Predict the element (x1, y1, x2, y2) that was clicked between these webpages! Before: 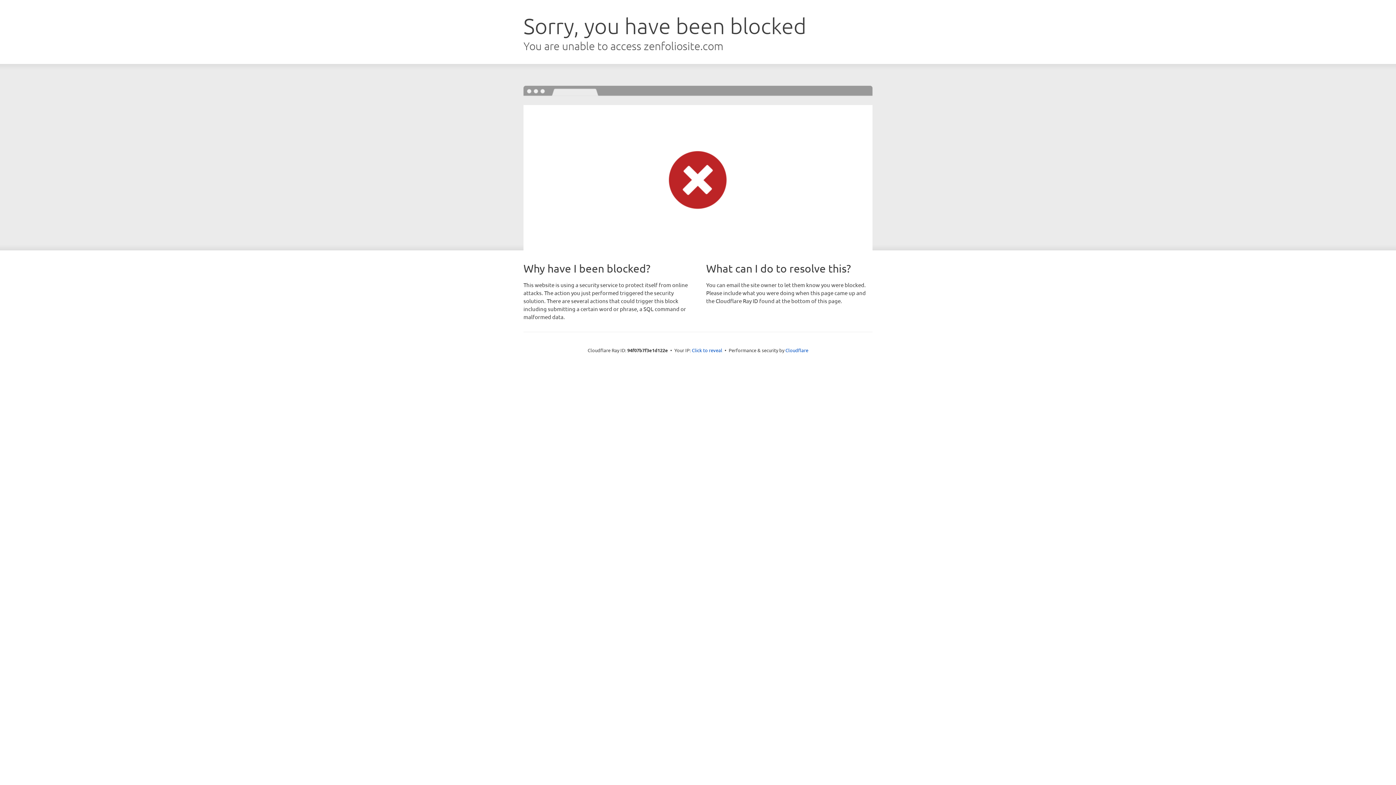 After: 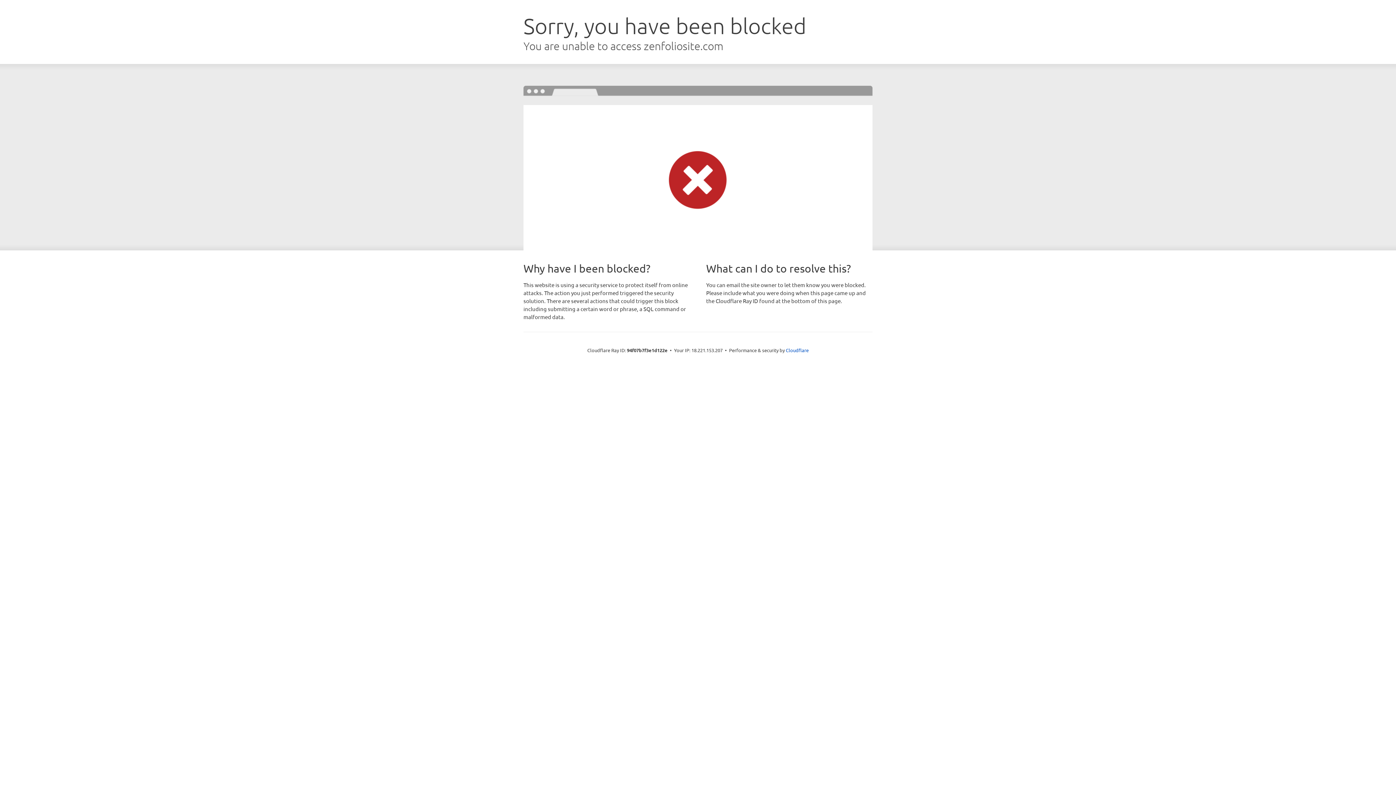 Action: bbox: (692, 346, 722, 353) label: Click to reveal